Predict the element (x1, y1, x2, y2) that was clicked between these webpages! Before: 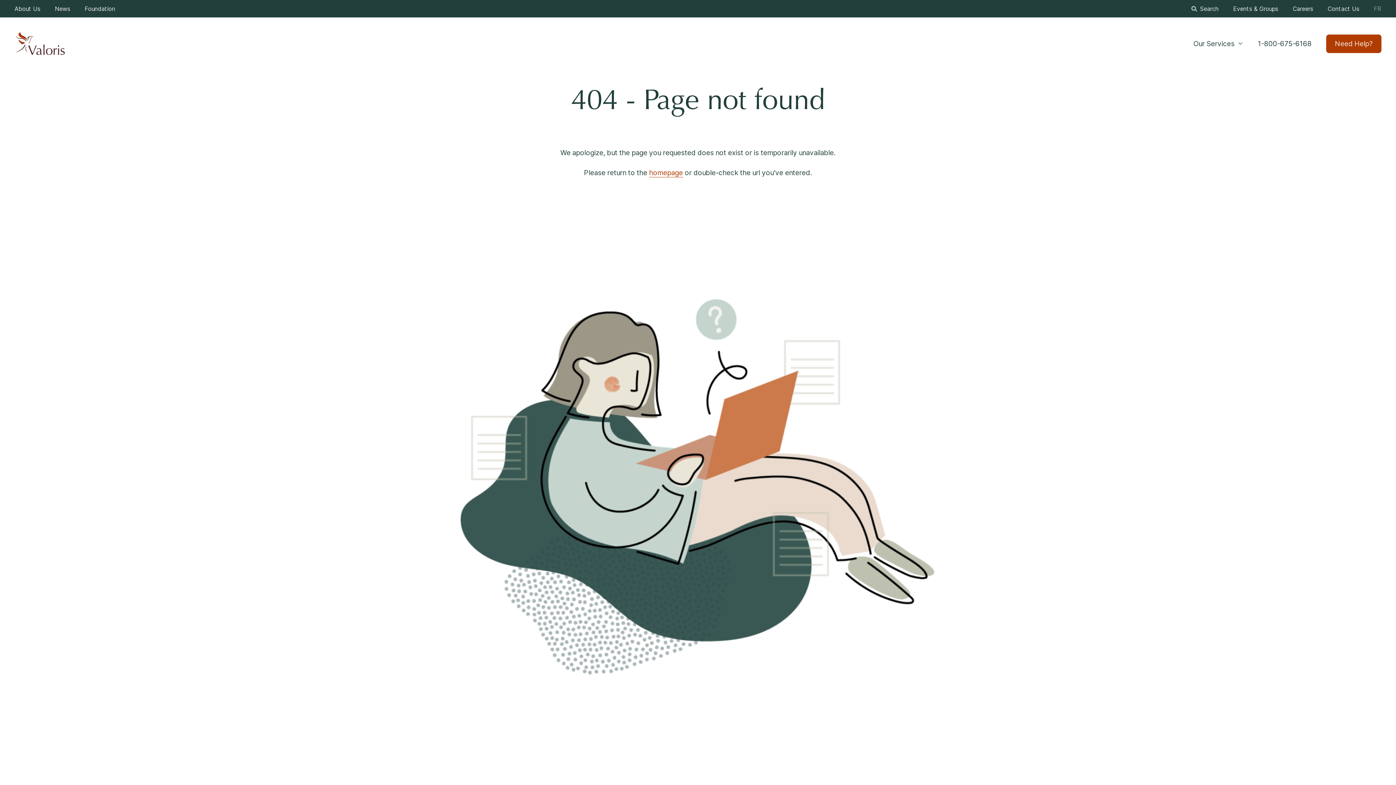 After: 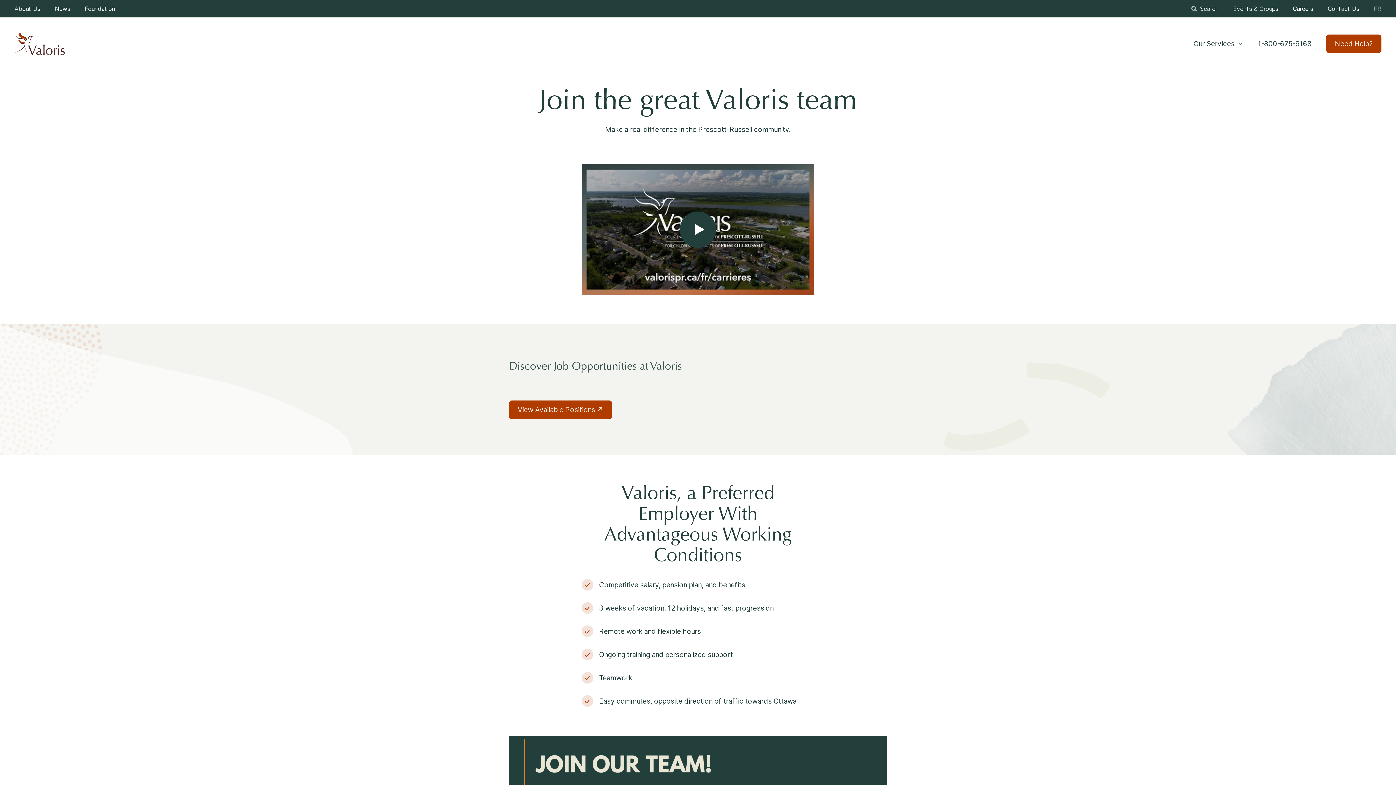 Action: bbox: (1293, 4, 1313, 13) label: Careers